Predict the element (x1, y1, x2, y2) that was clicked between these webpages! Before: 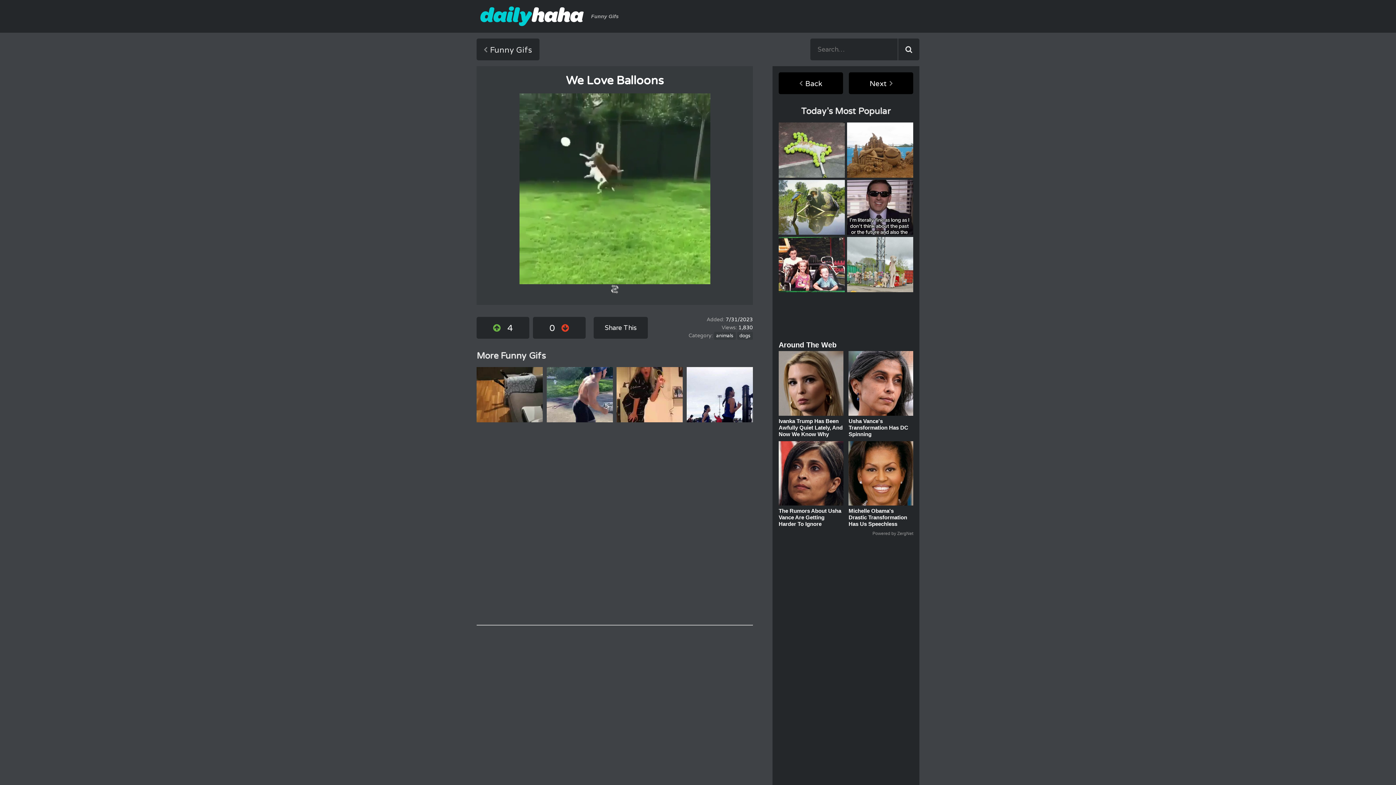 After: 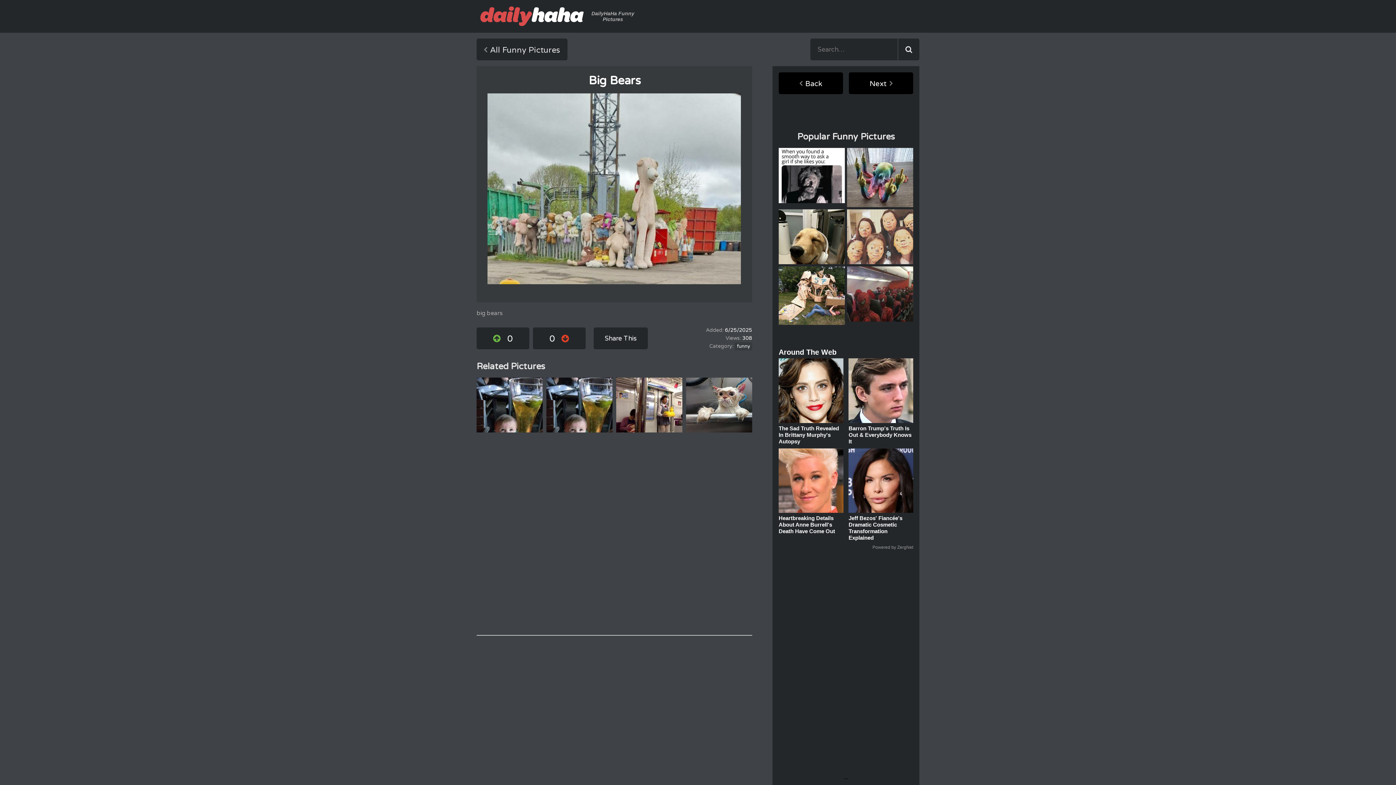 Action: bbox: (847, 237, 913, 292)